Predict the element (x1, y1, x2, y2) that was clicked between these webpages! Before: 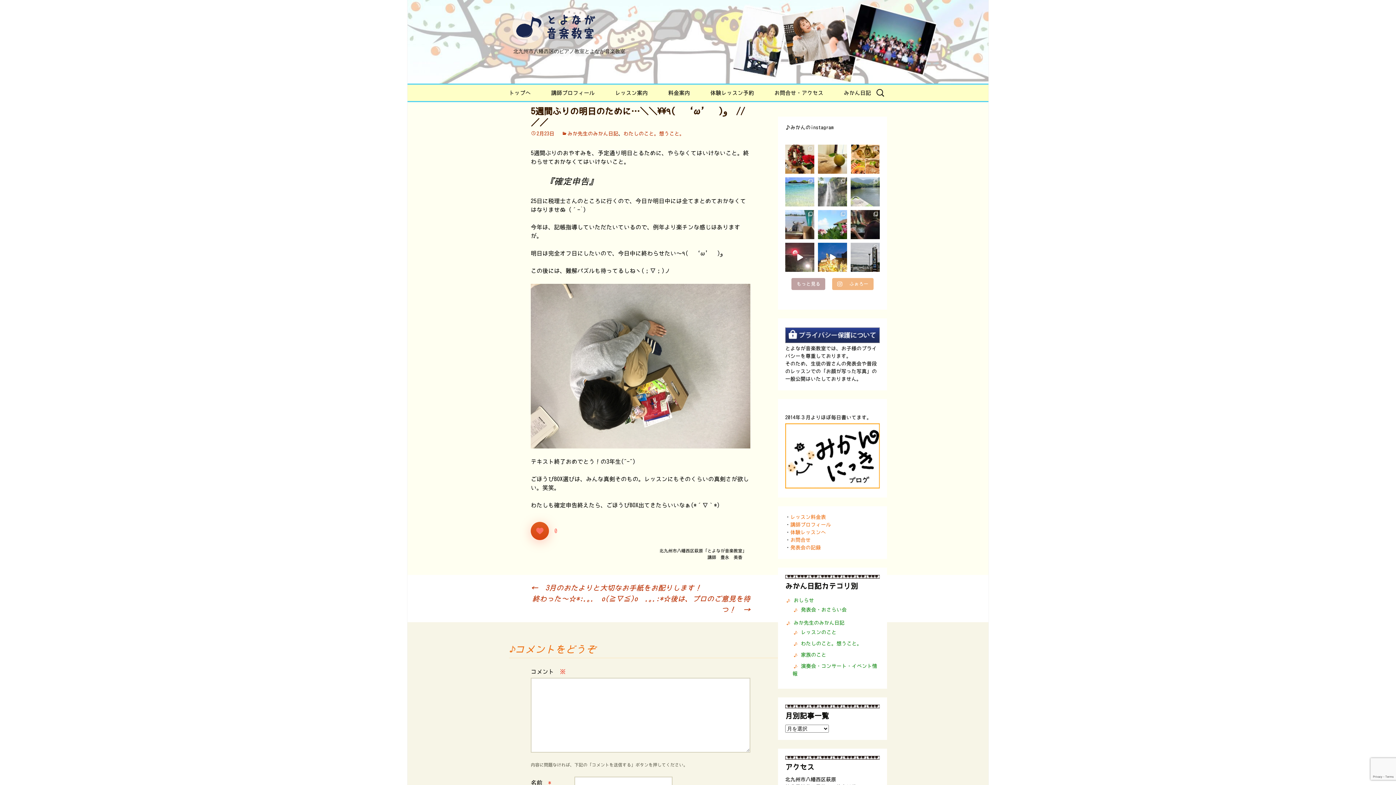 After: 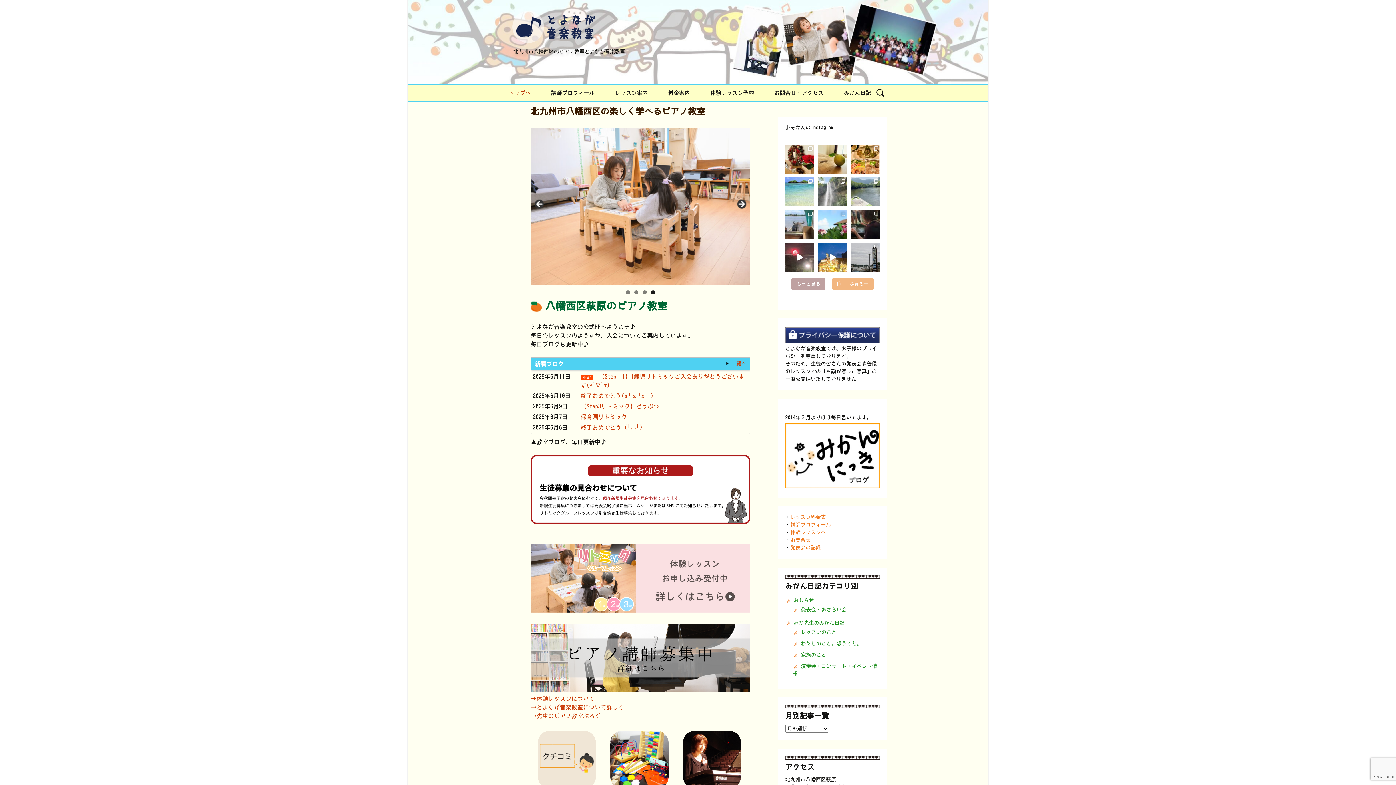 Action: bbox: (501, 0, 894, 83) label: 北九州市八幡西区のピアノ教室とよなが音楽教室